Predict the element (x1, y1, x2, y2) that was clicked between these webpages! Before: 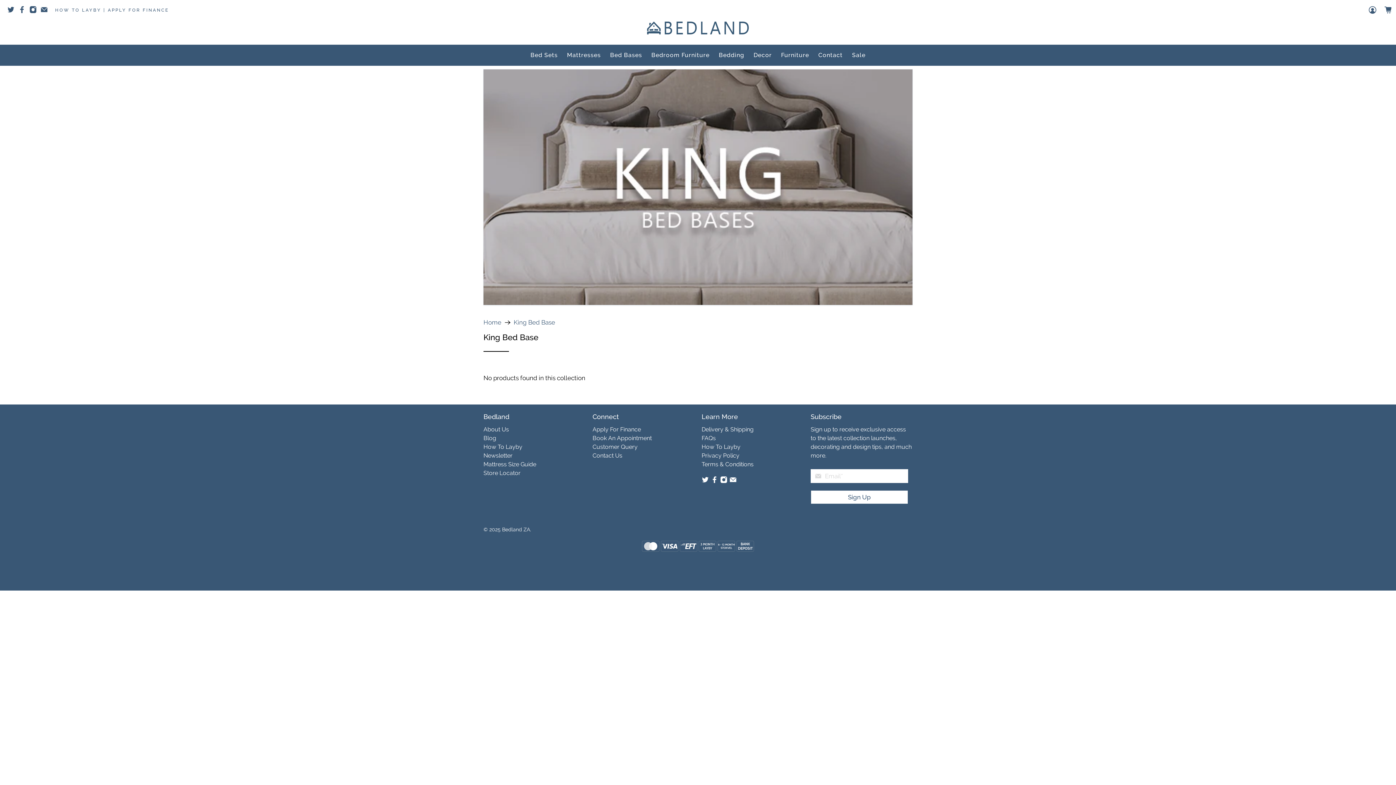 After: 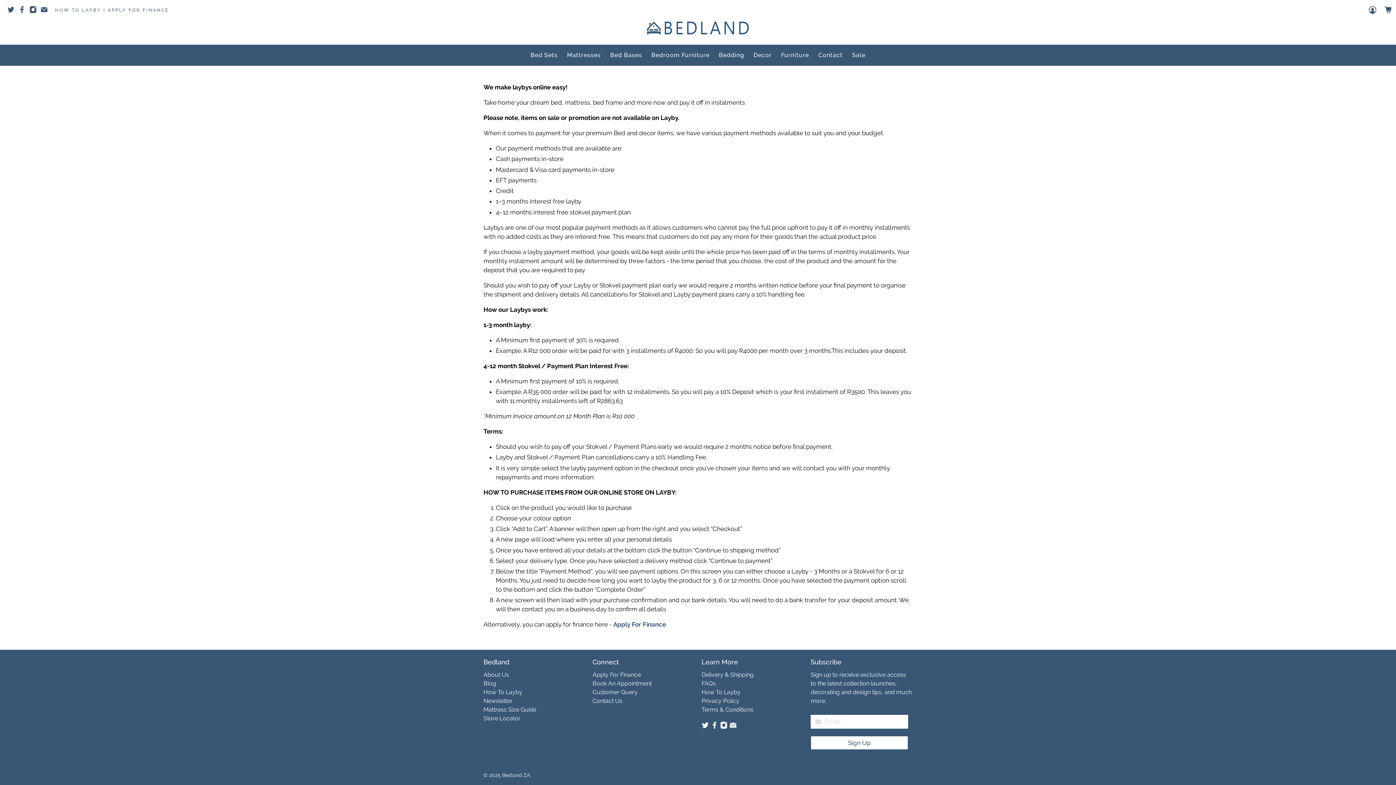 Action: label: How To Layby bbox: (701, 443, 740, 450)